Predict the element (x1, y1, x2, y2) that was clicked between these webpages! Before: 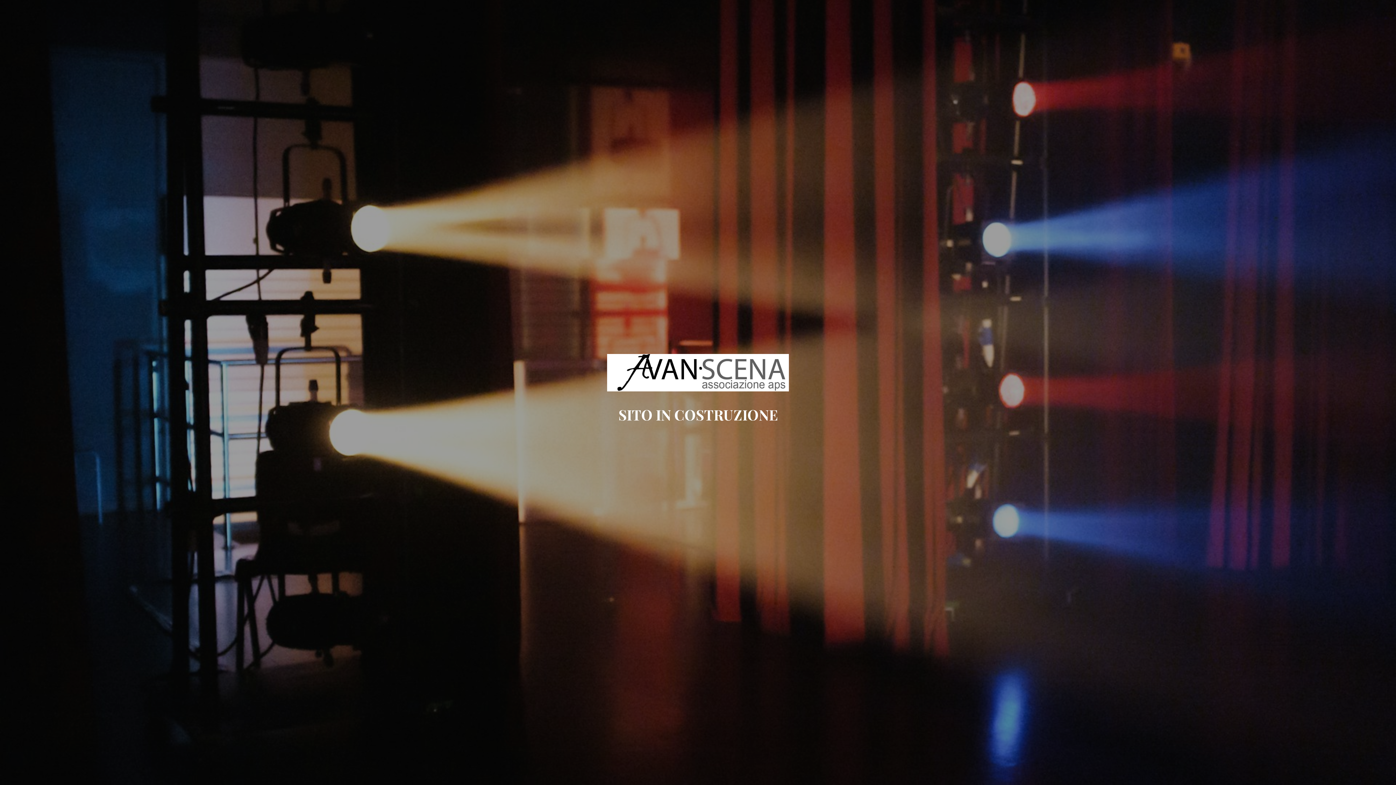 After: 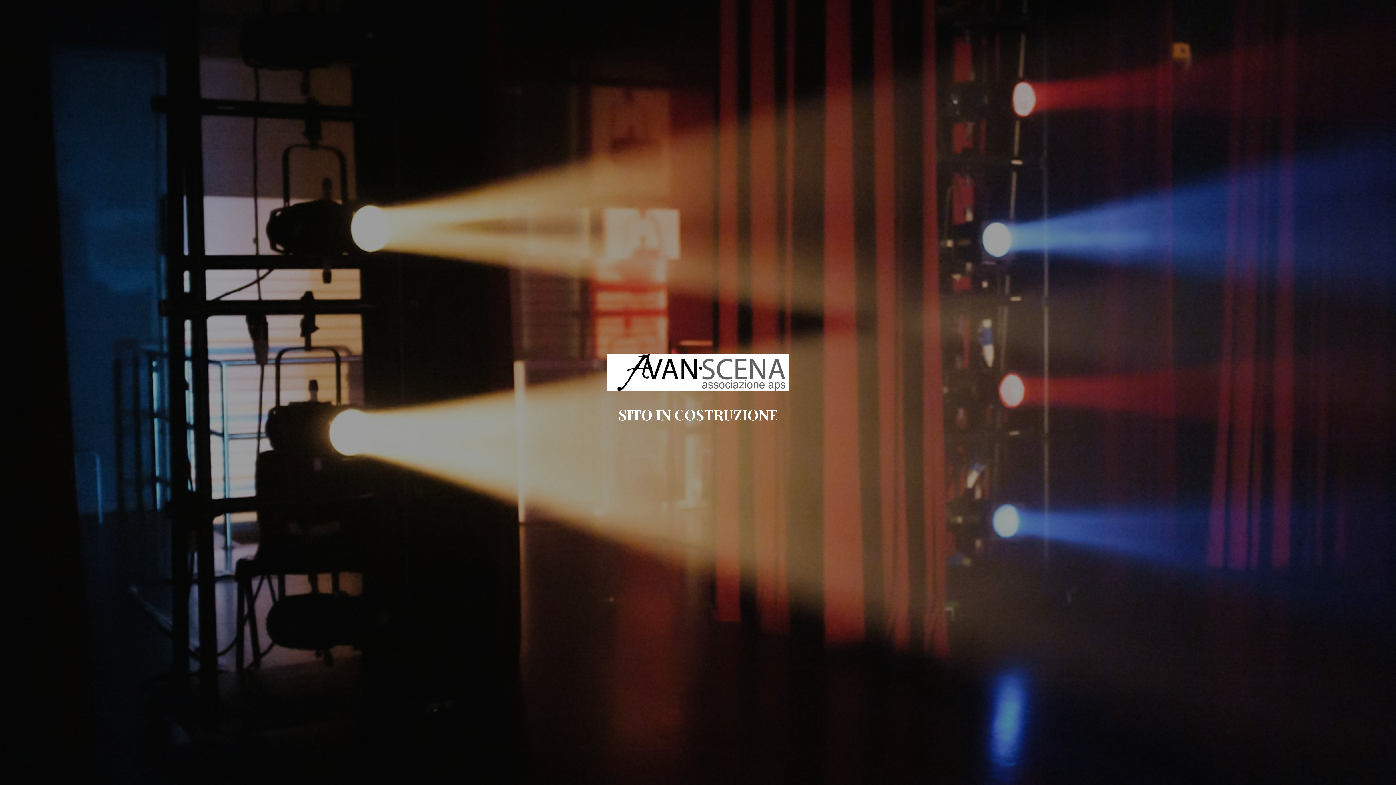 Action: bbox: (607, 385, 789, 393)